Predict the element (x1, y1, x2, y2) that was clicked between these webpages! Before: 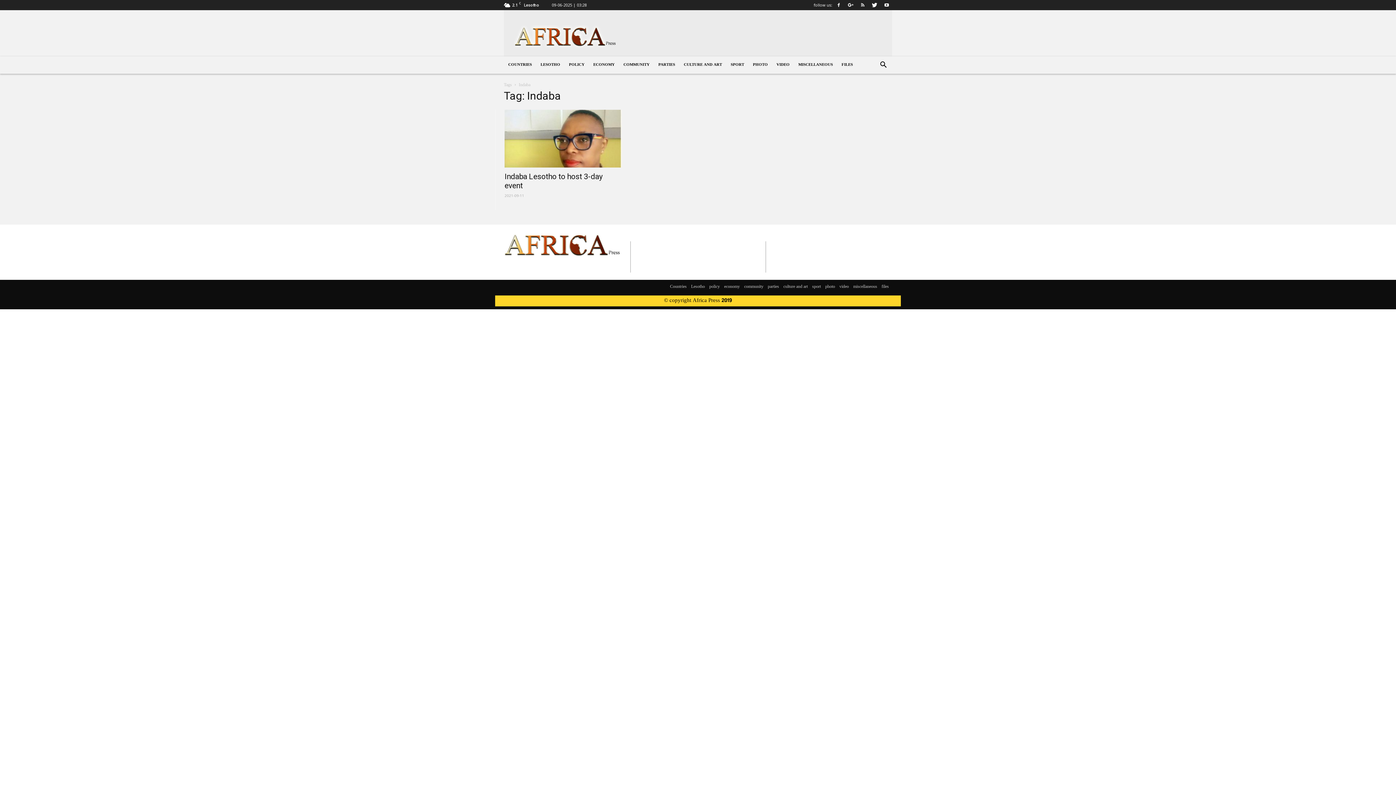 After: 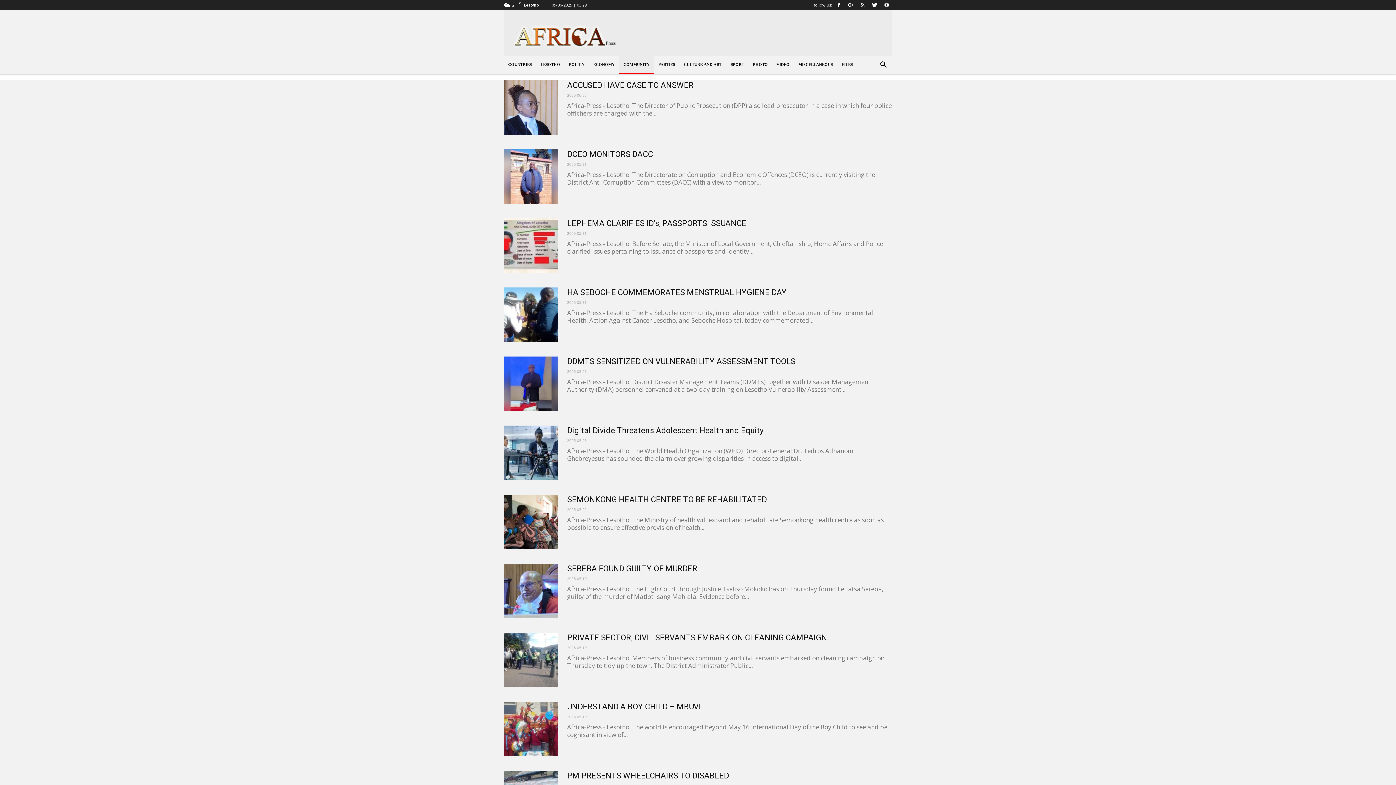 Action: bbox: (744, 283, 763, 290) label: community